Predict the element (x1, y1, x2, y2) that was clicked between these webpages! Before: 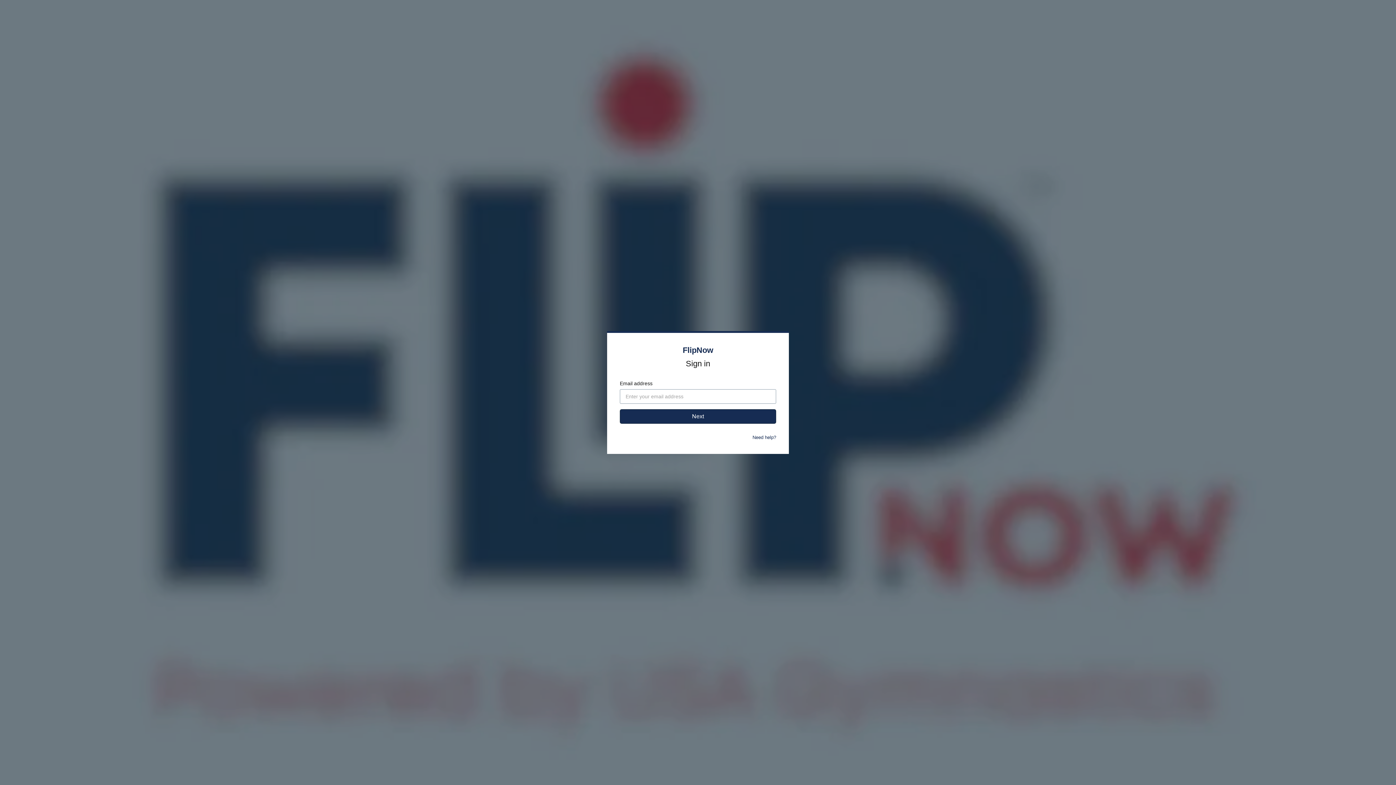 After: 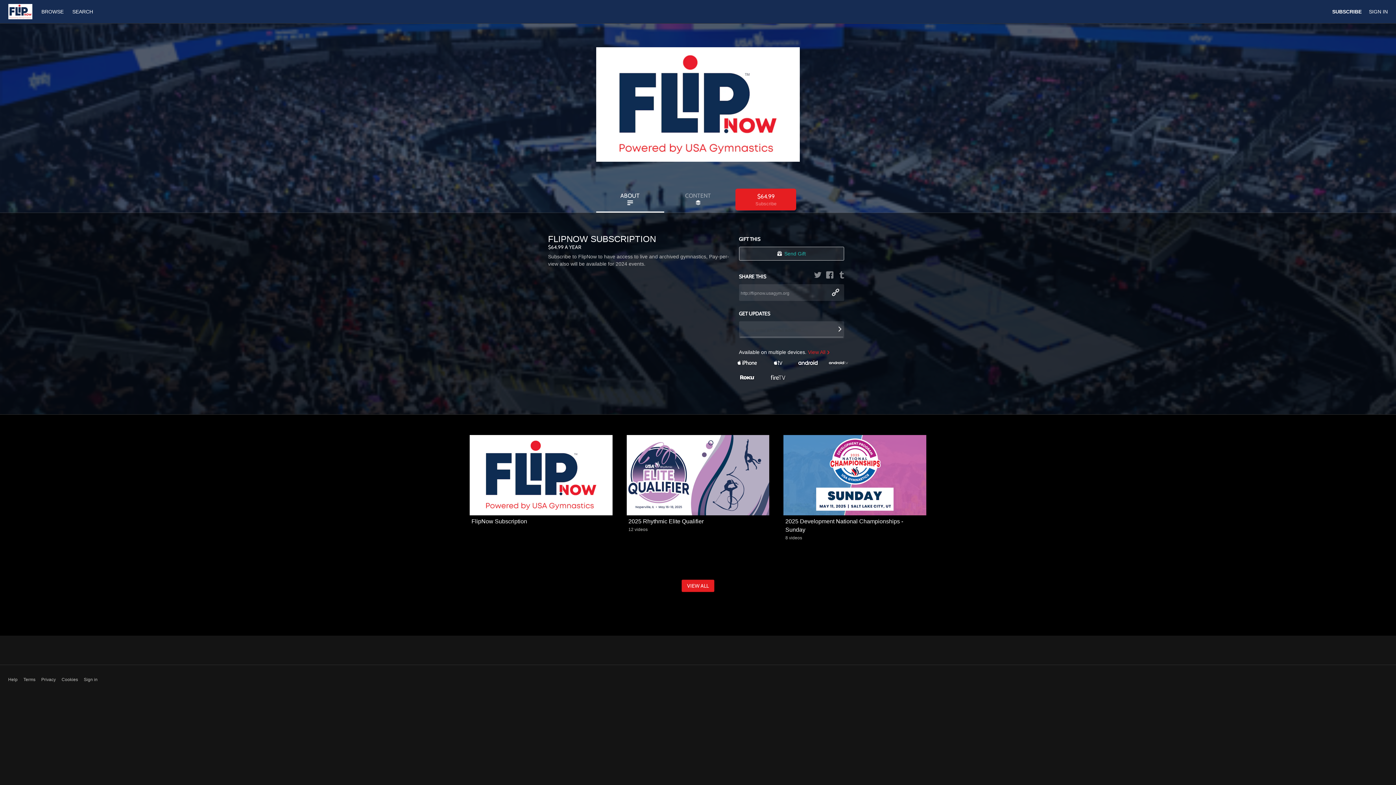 Action: label: FlipNow bbox: (682, 345, 713, 354)